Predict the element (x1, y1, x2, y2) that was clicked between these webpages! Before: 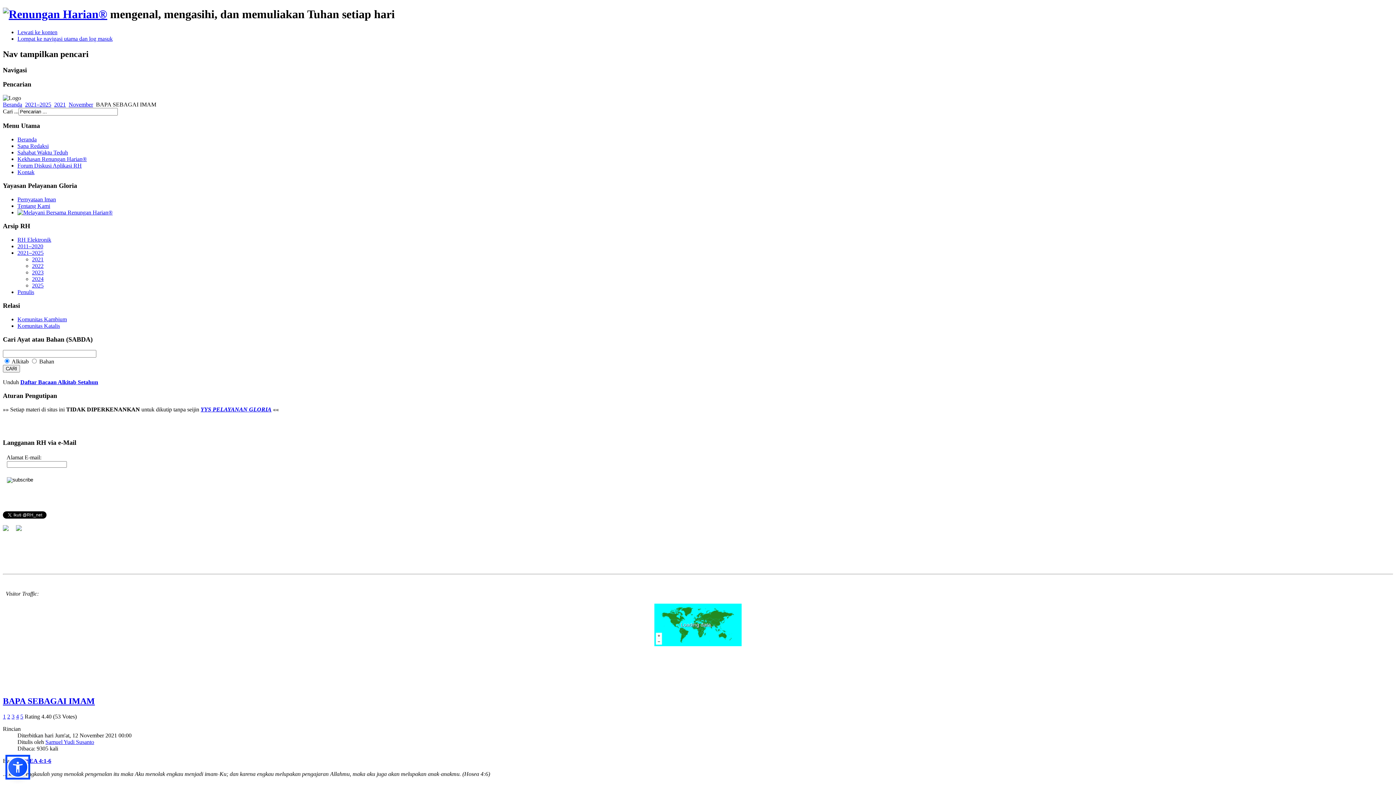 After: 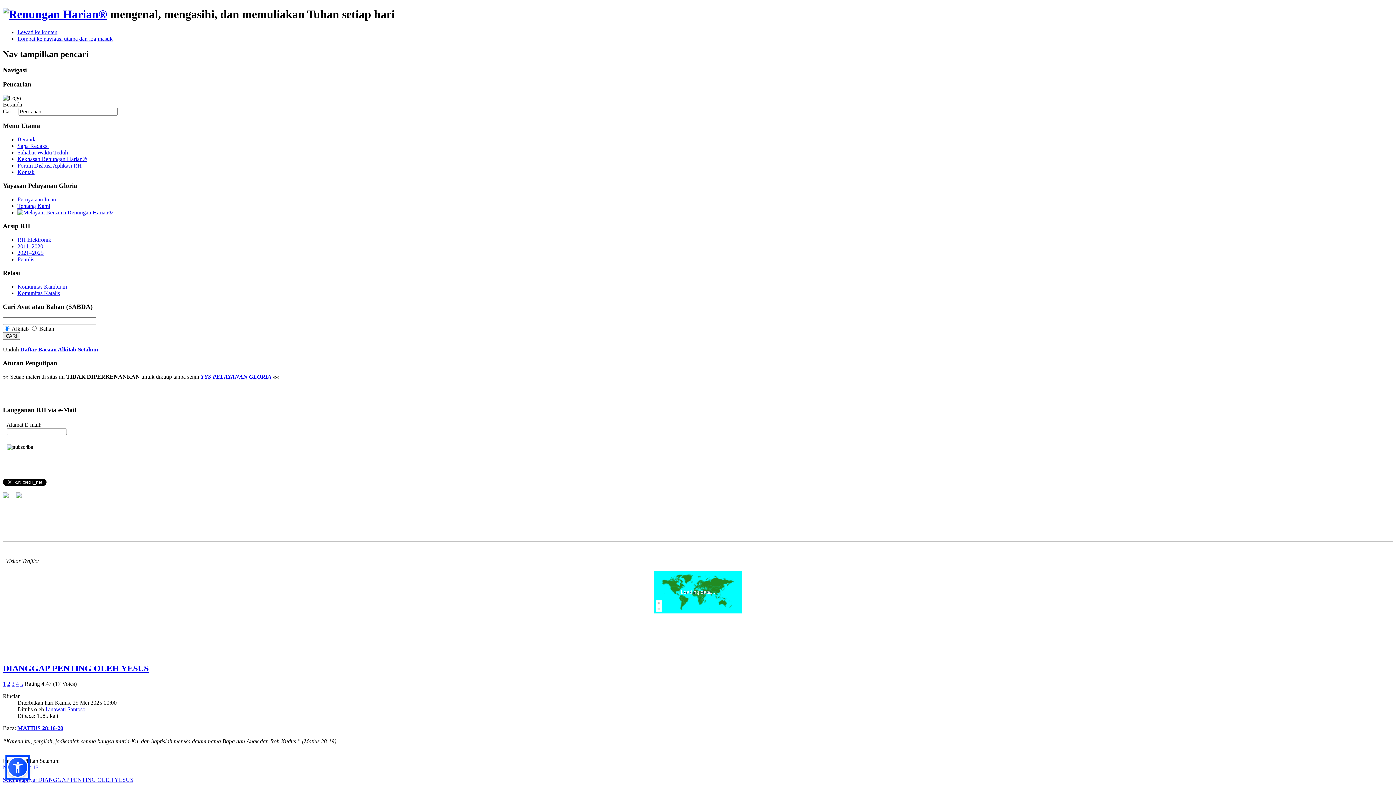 Action: label: Beranda bbox: (17, 136, 36, 142)